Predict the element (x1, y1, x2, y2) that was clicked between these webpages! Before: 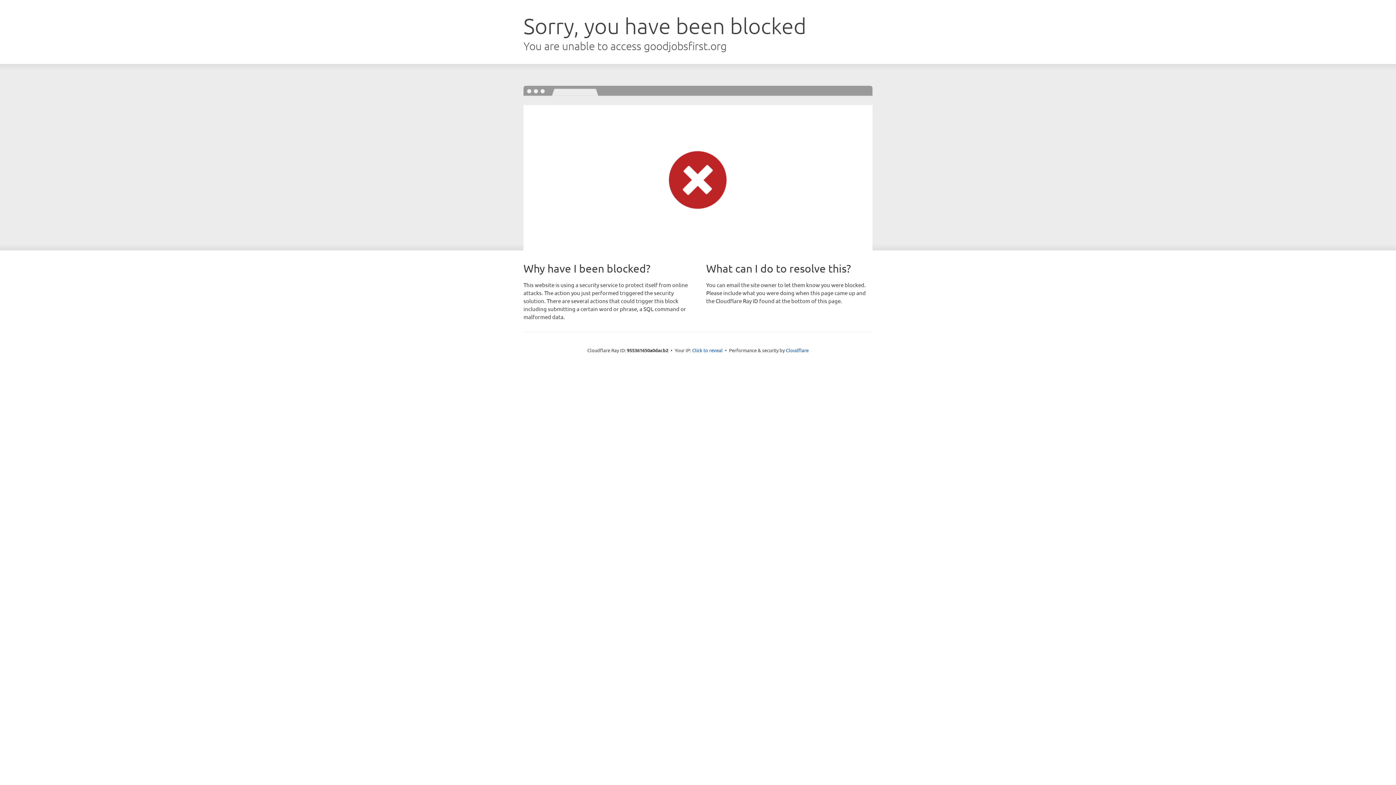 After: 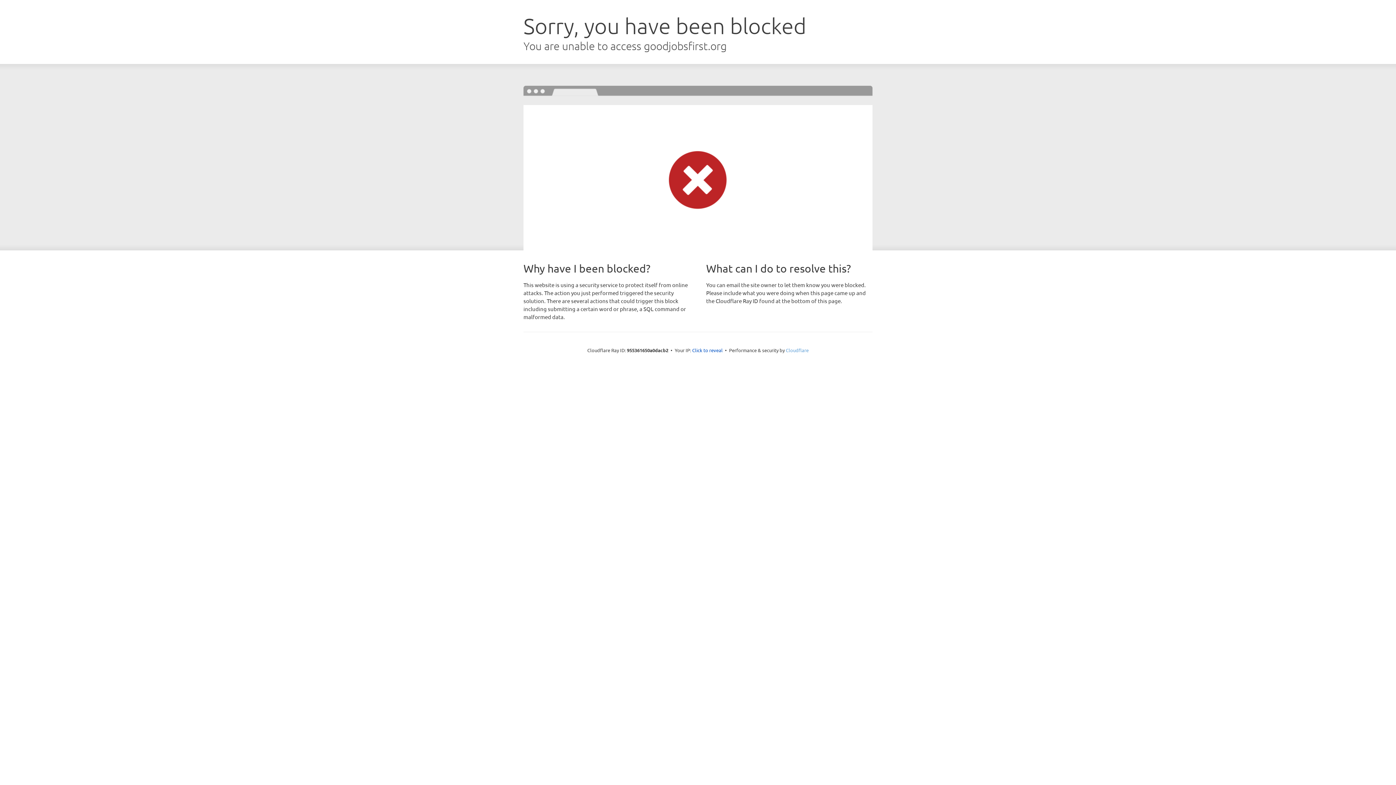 Action: label: Cloudflare bbox: (786, 347, 808, 353)